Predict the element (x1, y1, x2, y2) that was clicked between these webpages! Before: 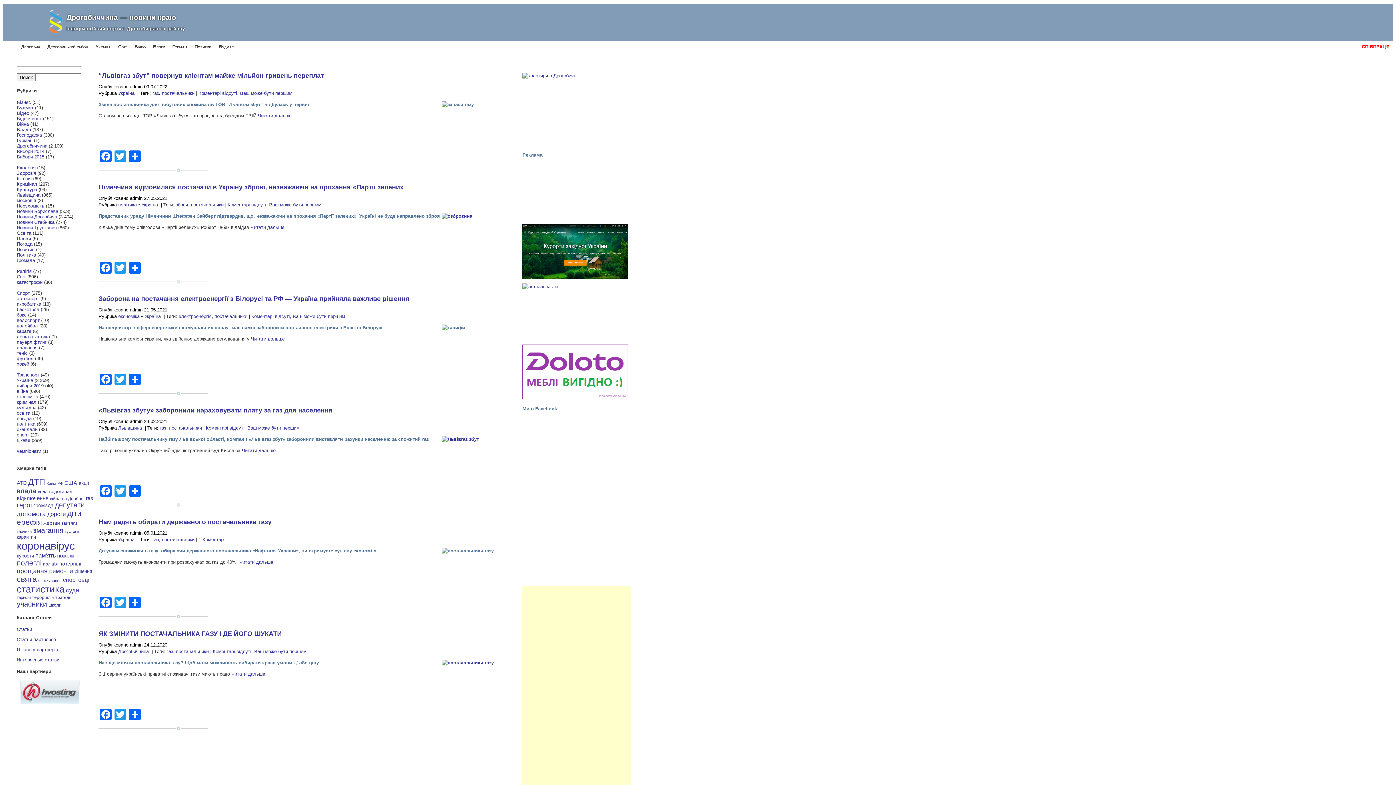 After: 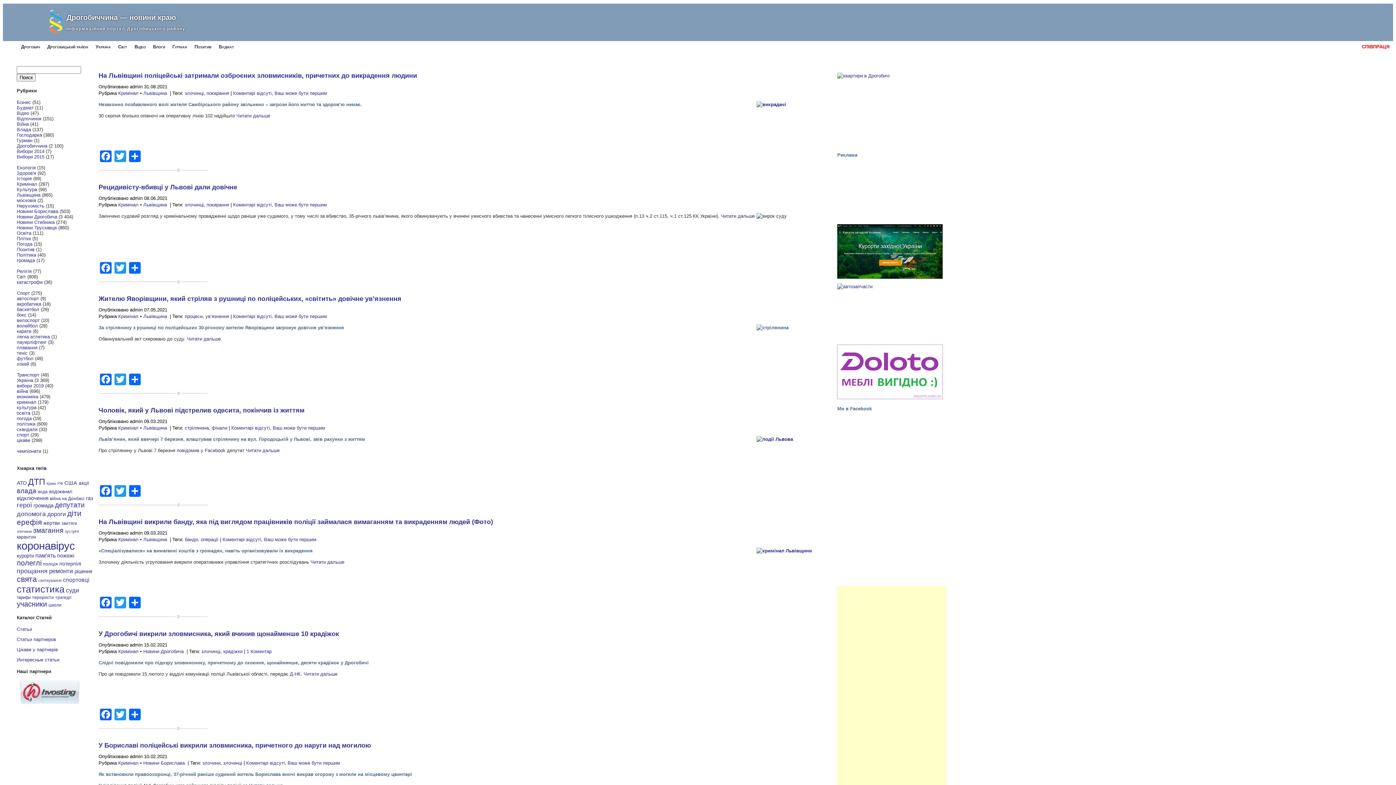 Action: bbox: (16, 181, 37, 186) label: Кримінал